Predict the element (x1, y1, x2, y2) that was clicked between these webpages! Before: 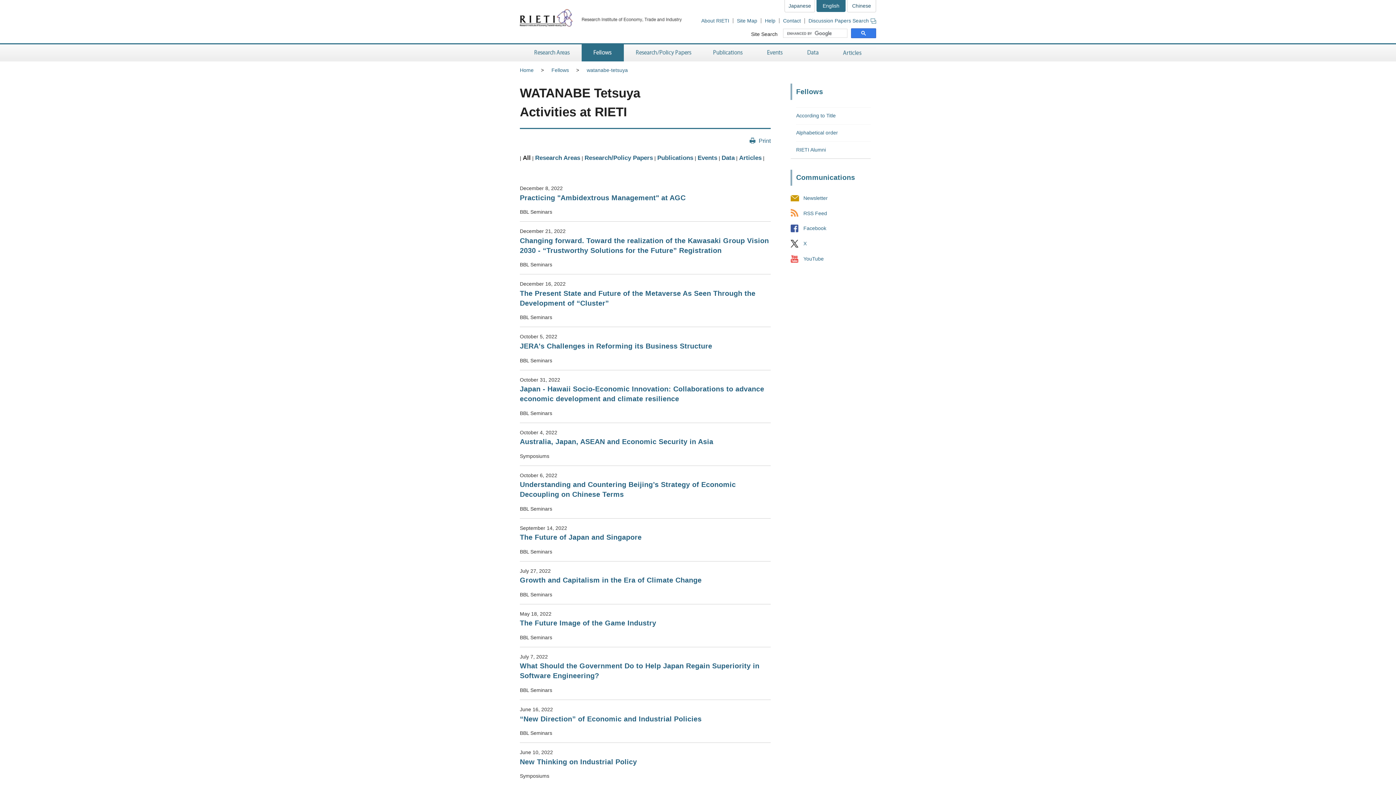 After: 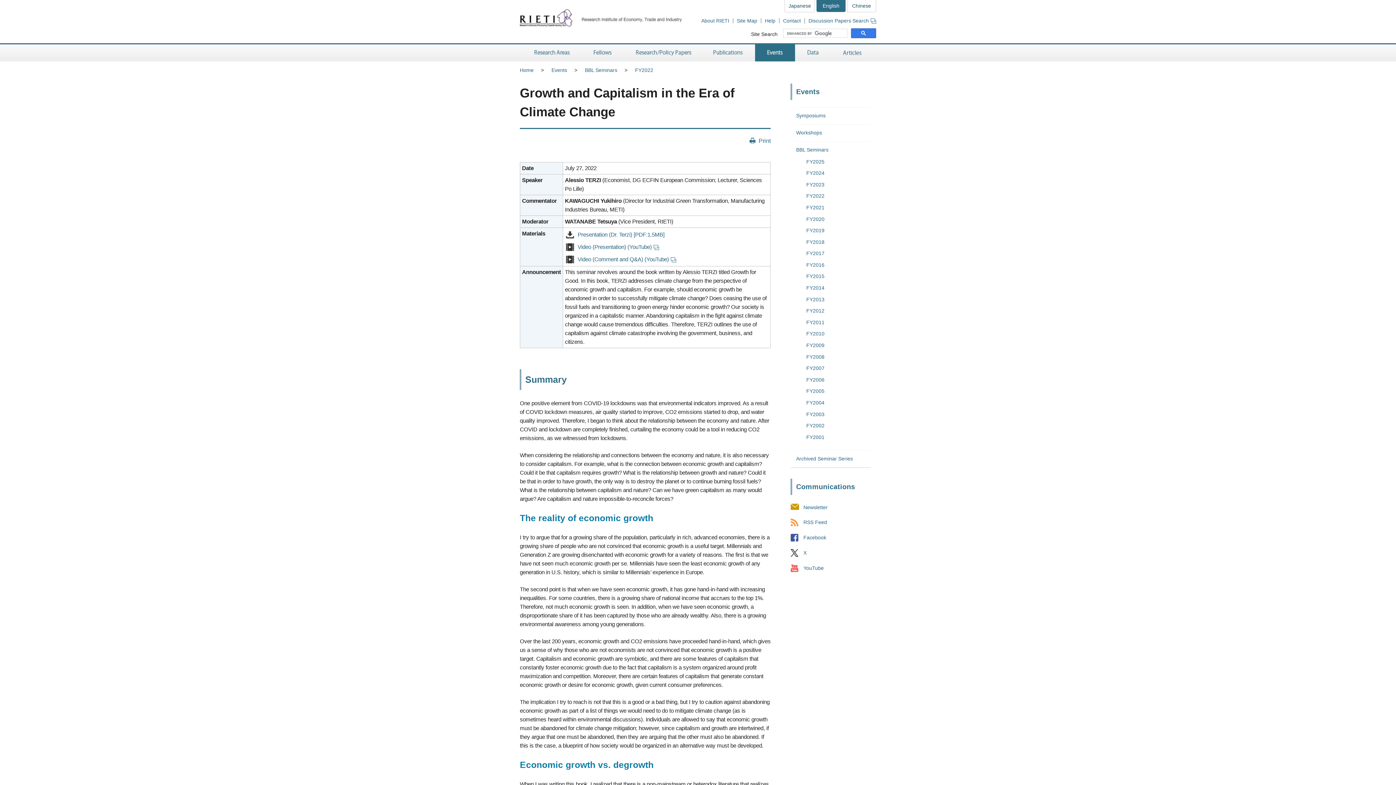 Action: bbox: (520, 576, 701, 584) label: Growth and Capitalism in the Era of Climate Change